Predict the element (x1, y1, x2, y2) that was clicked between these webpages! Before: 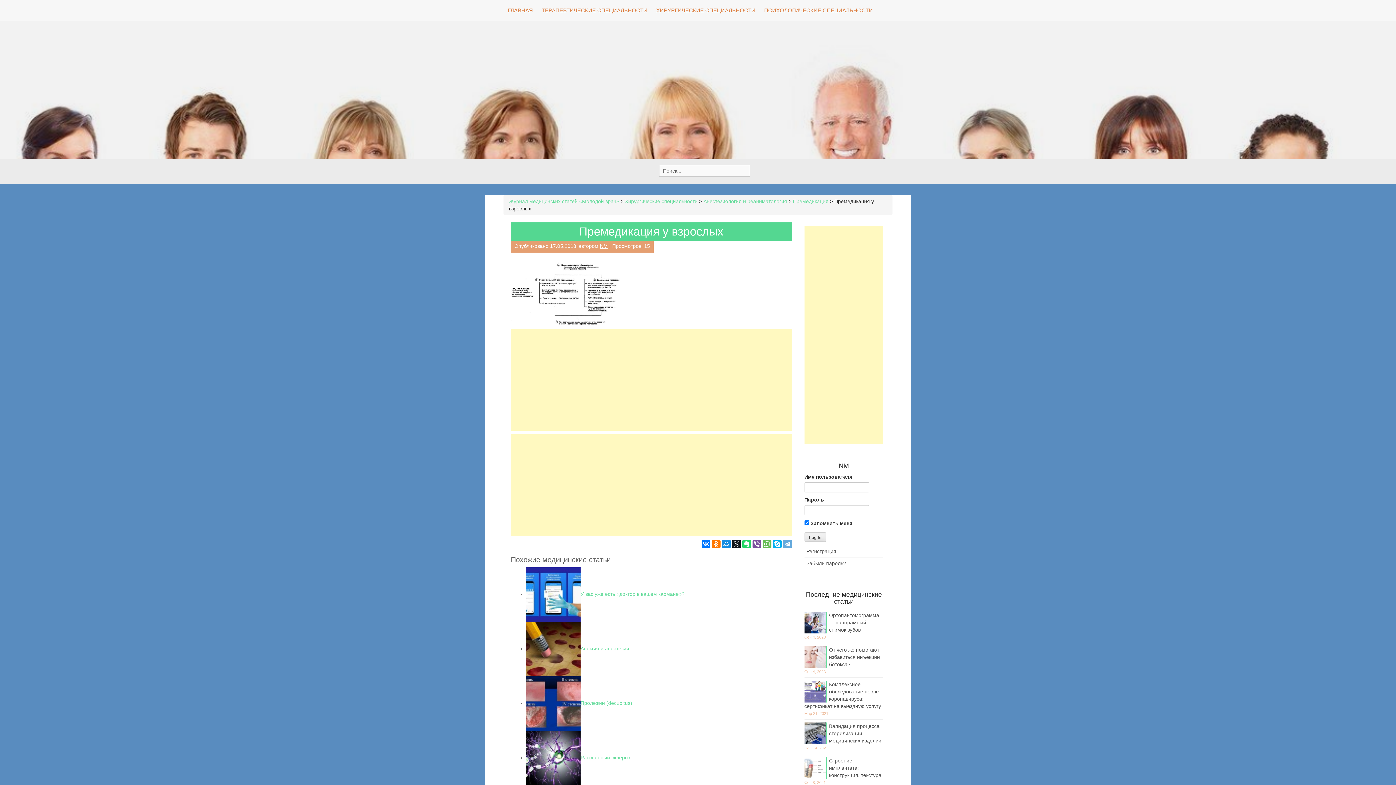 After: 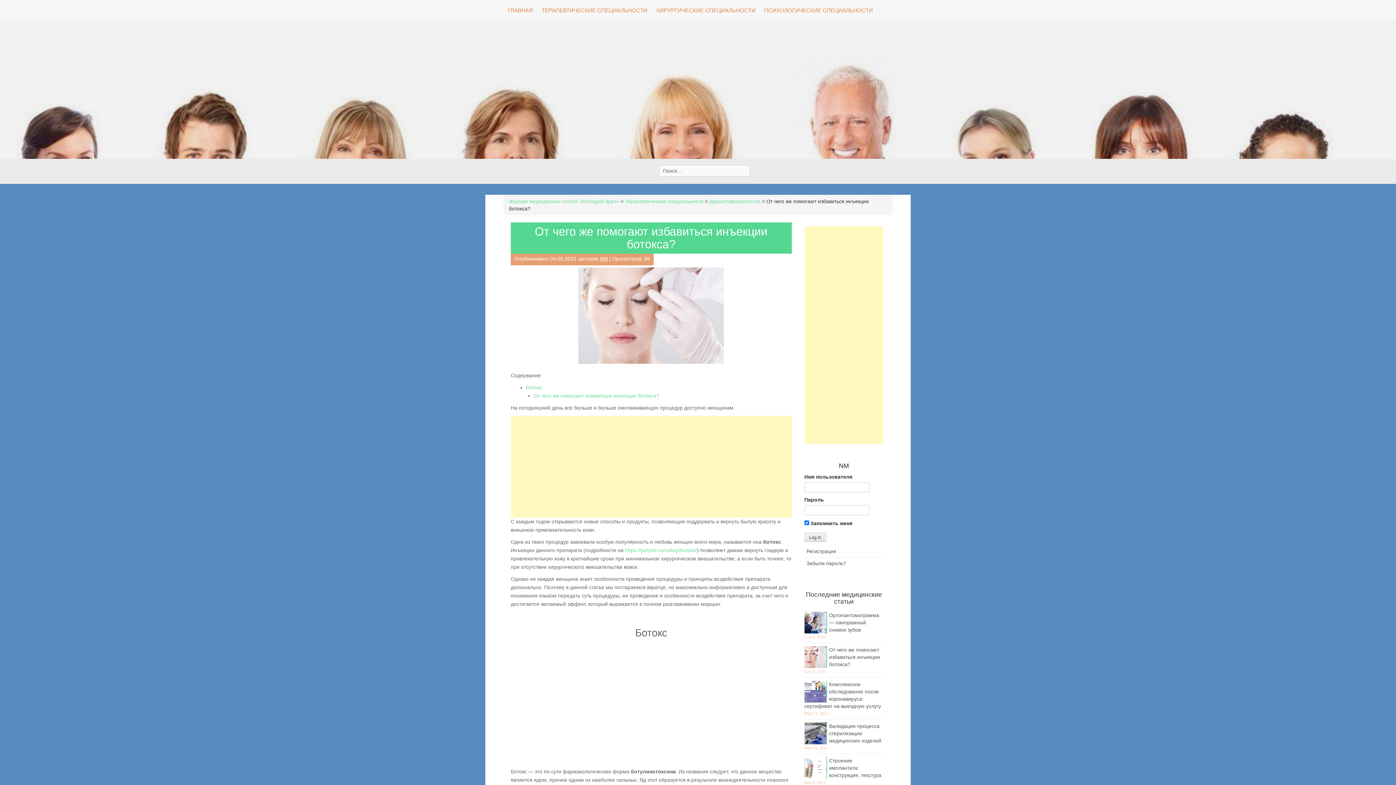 Action: label: От чего же помогают избавиться инъекции ботокса? bbox: (829, 647, 880, 667)